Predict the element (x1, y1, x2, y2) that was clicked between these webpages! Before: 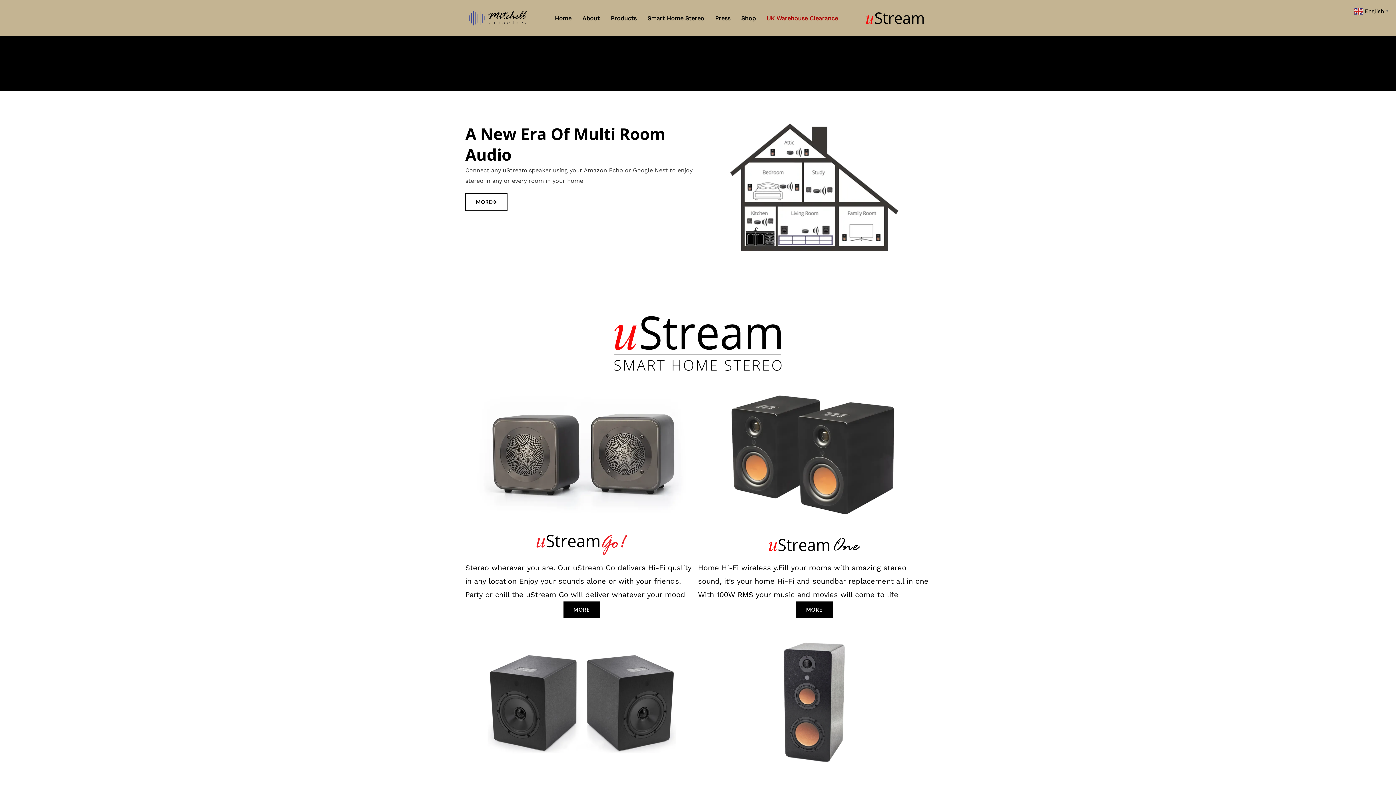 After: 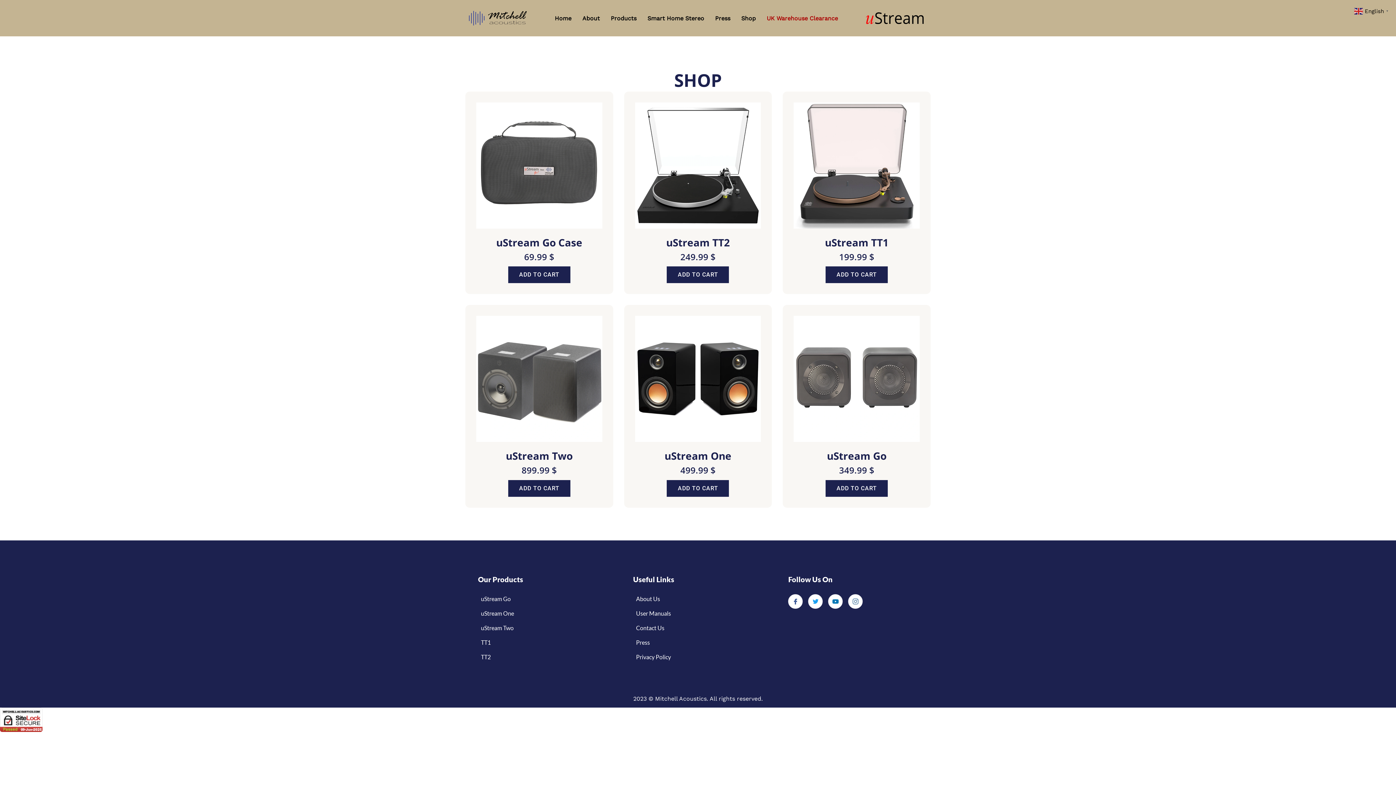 Action: label: Shop bbox: (736, 3, 761, 32)